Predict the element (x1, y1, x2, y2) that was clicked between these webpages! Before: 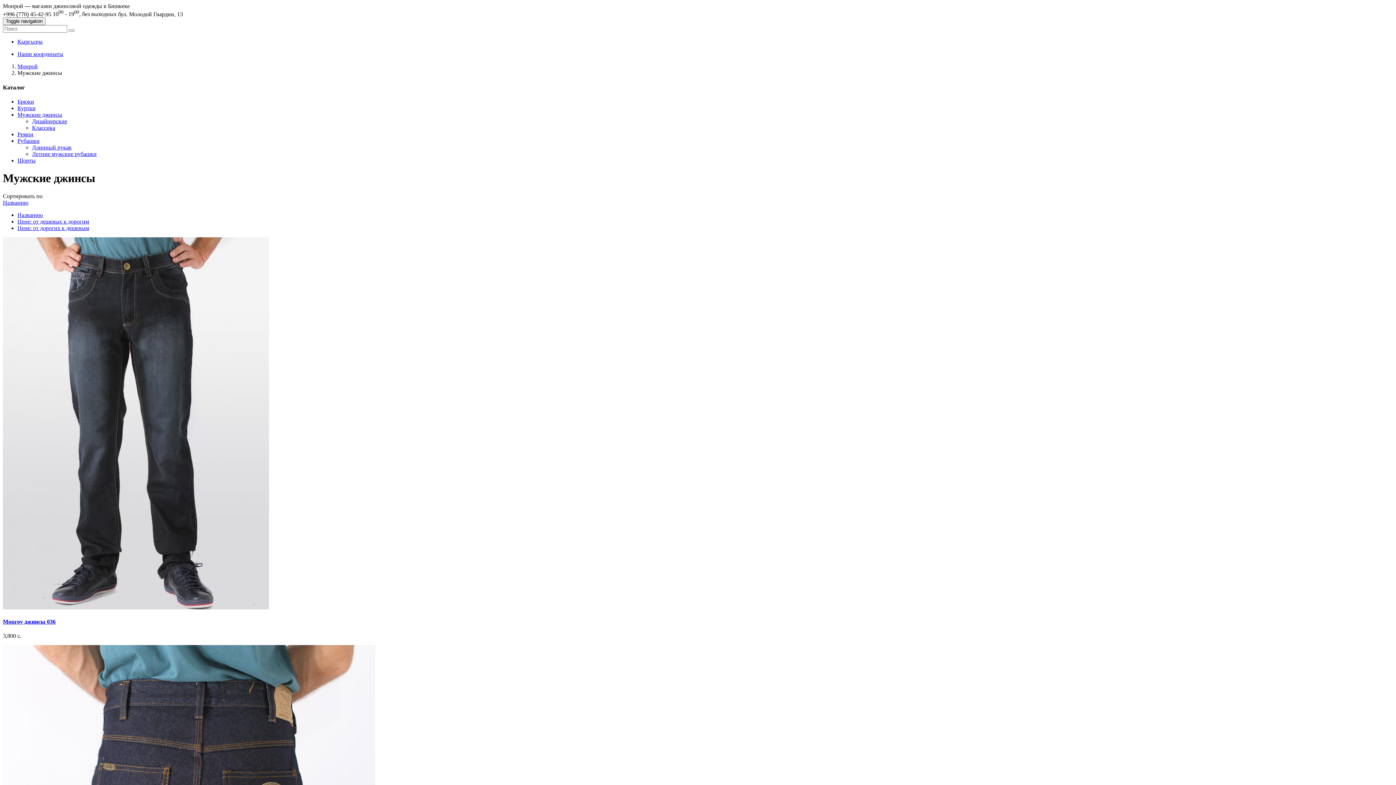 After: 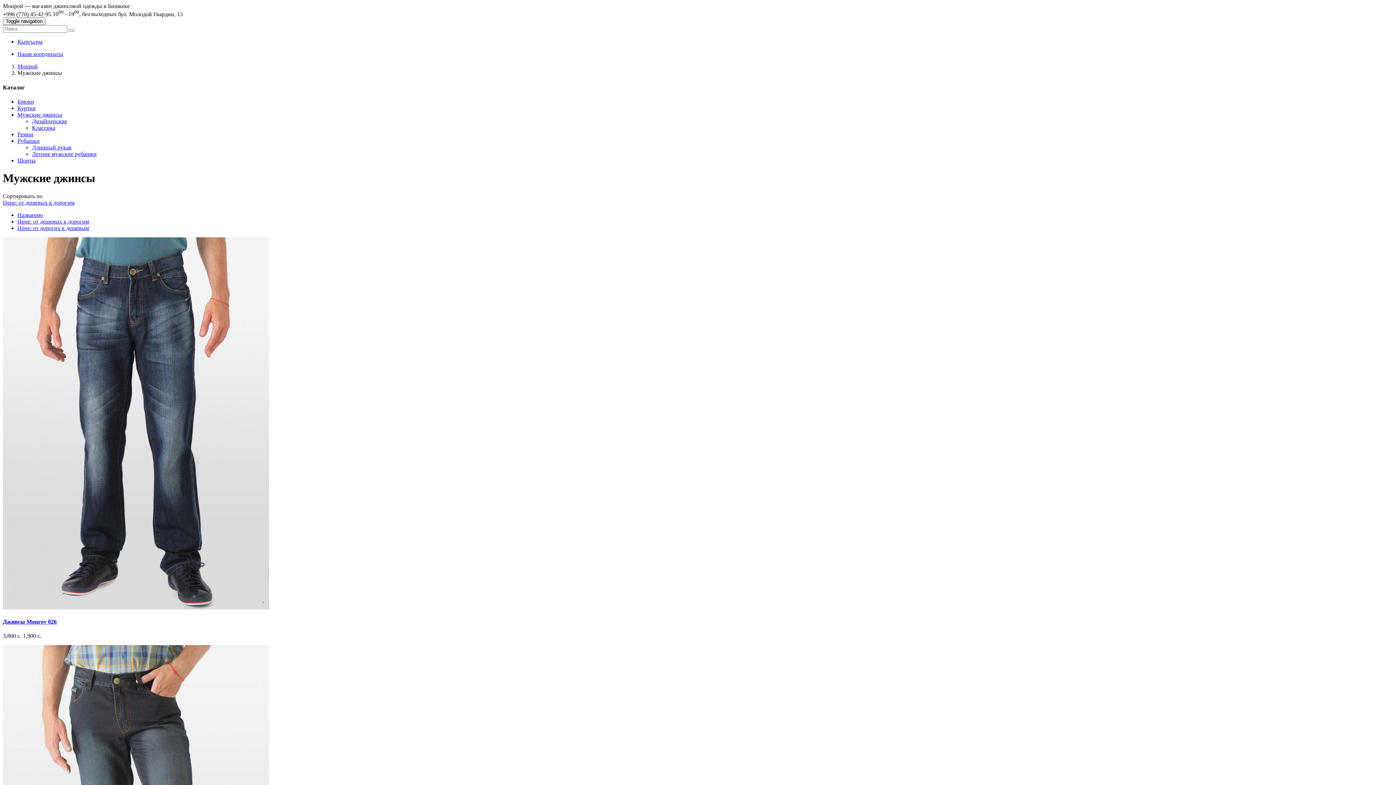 Action: bbox: (17, 218, 89, 224) label: Цене: от дешевых к дорогим